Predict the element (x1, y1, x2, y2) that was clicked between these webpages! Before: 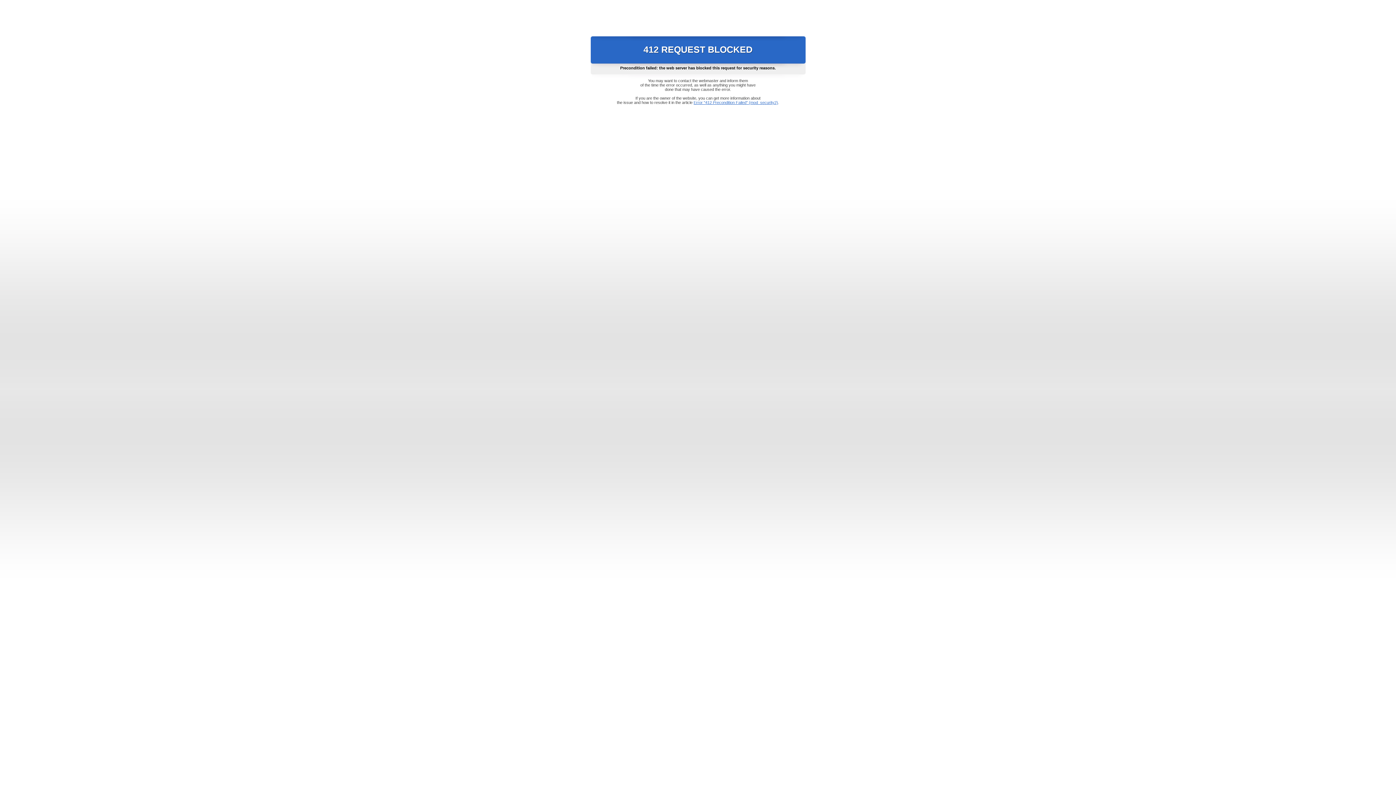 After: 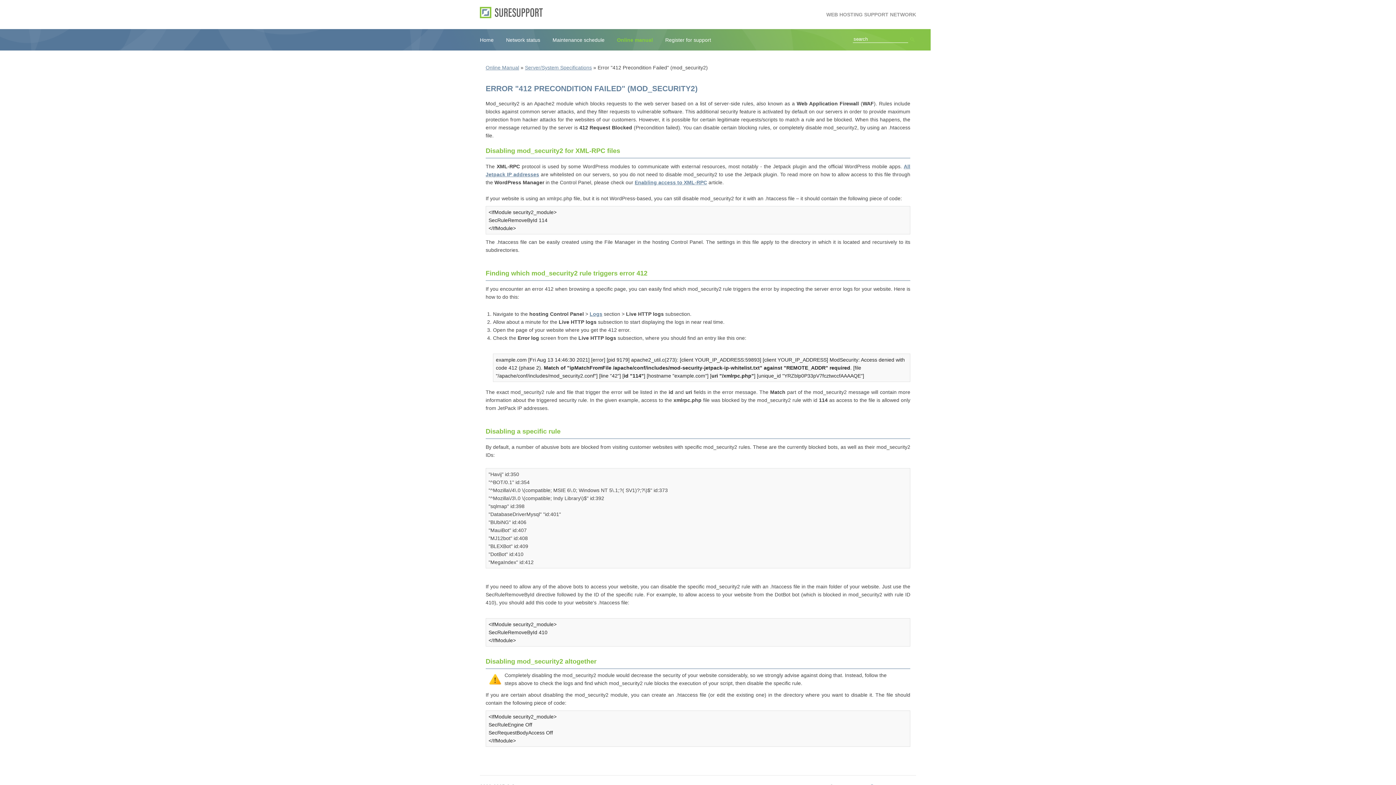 Action: bbox: (693, 100, 778, 104) label: Error "412 Precondition Failed" (mod_security2)